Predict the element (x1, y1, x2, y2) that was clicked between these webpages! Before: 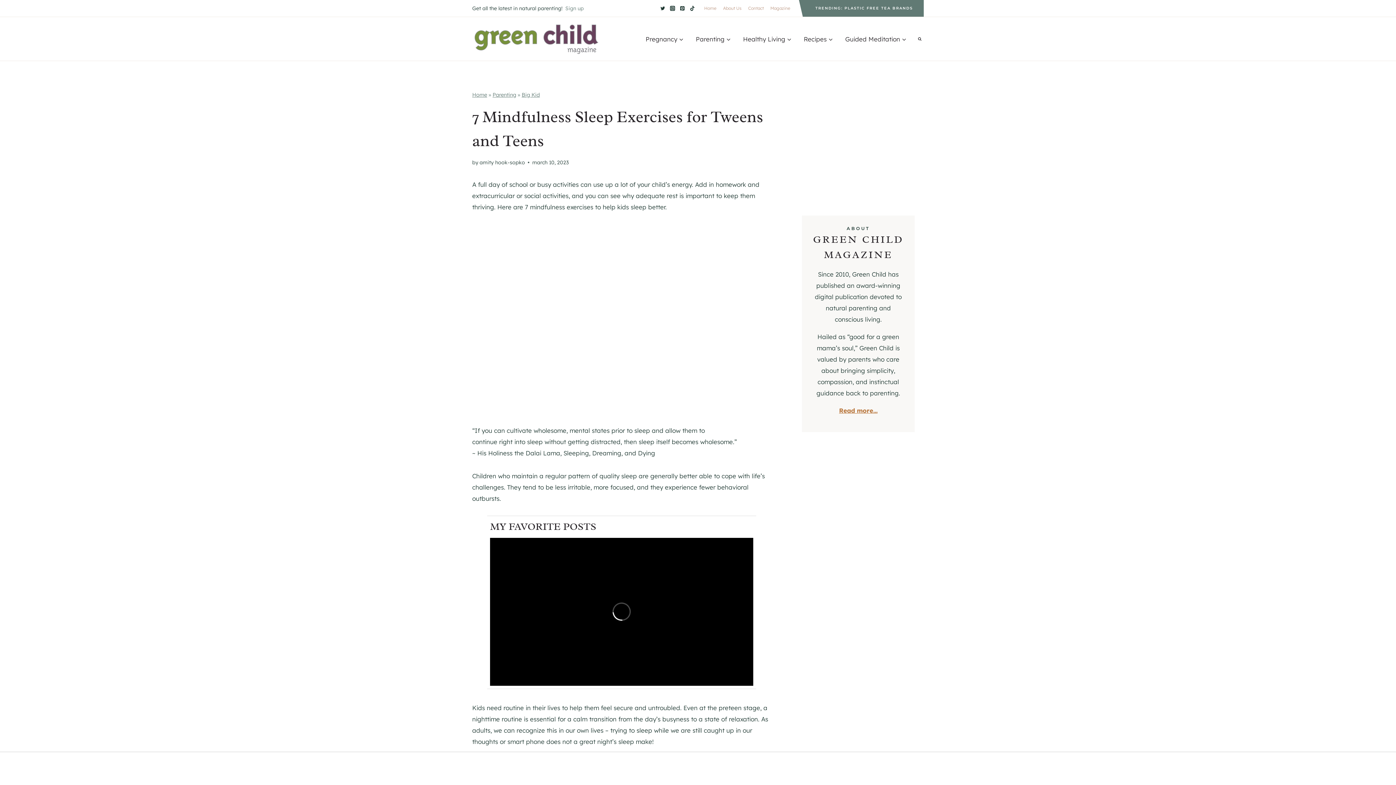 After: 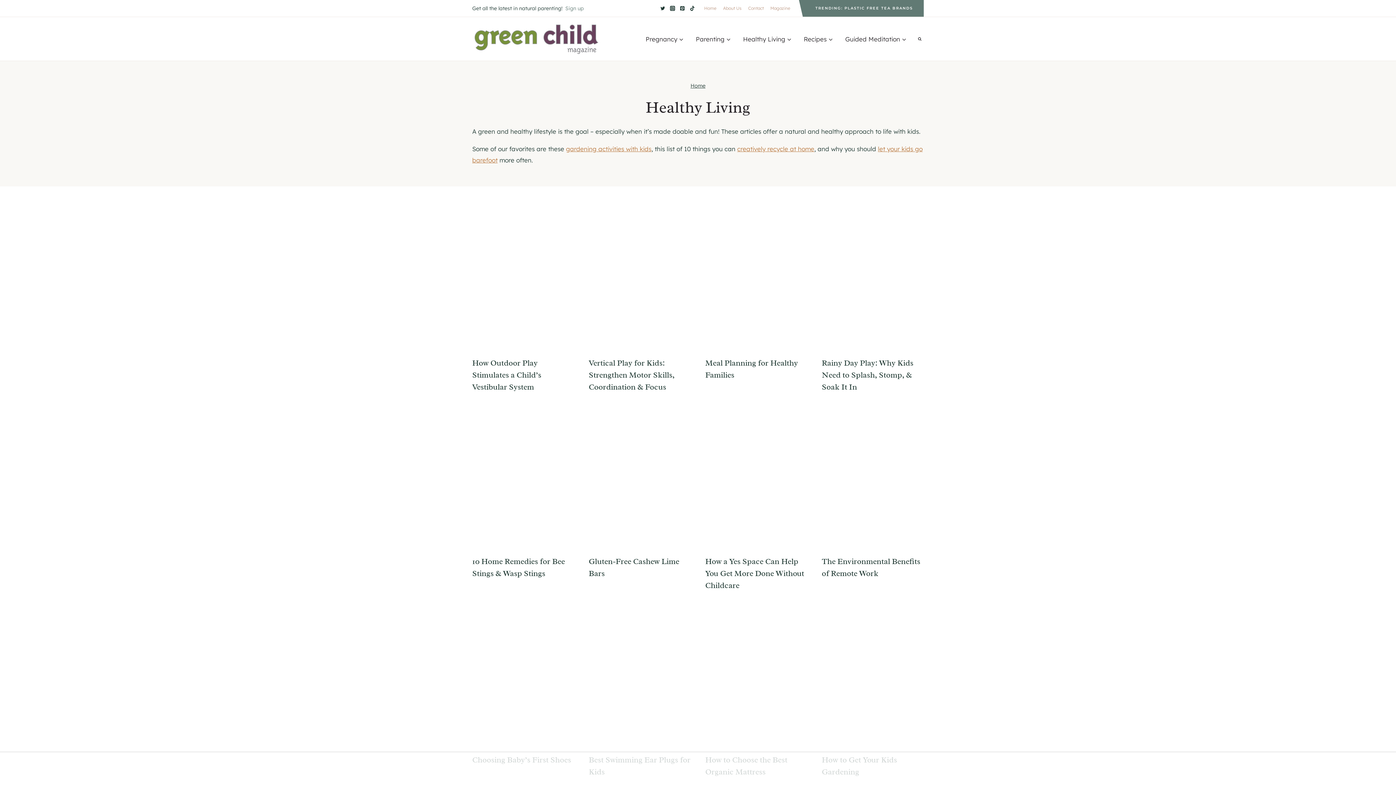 Action: label: Healthy Living bbox: (737, 29, 797, 48)